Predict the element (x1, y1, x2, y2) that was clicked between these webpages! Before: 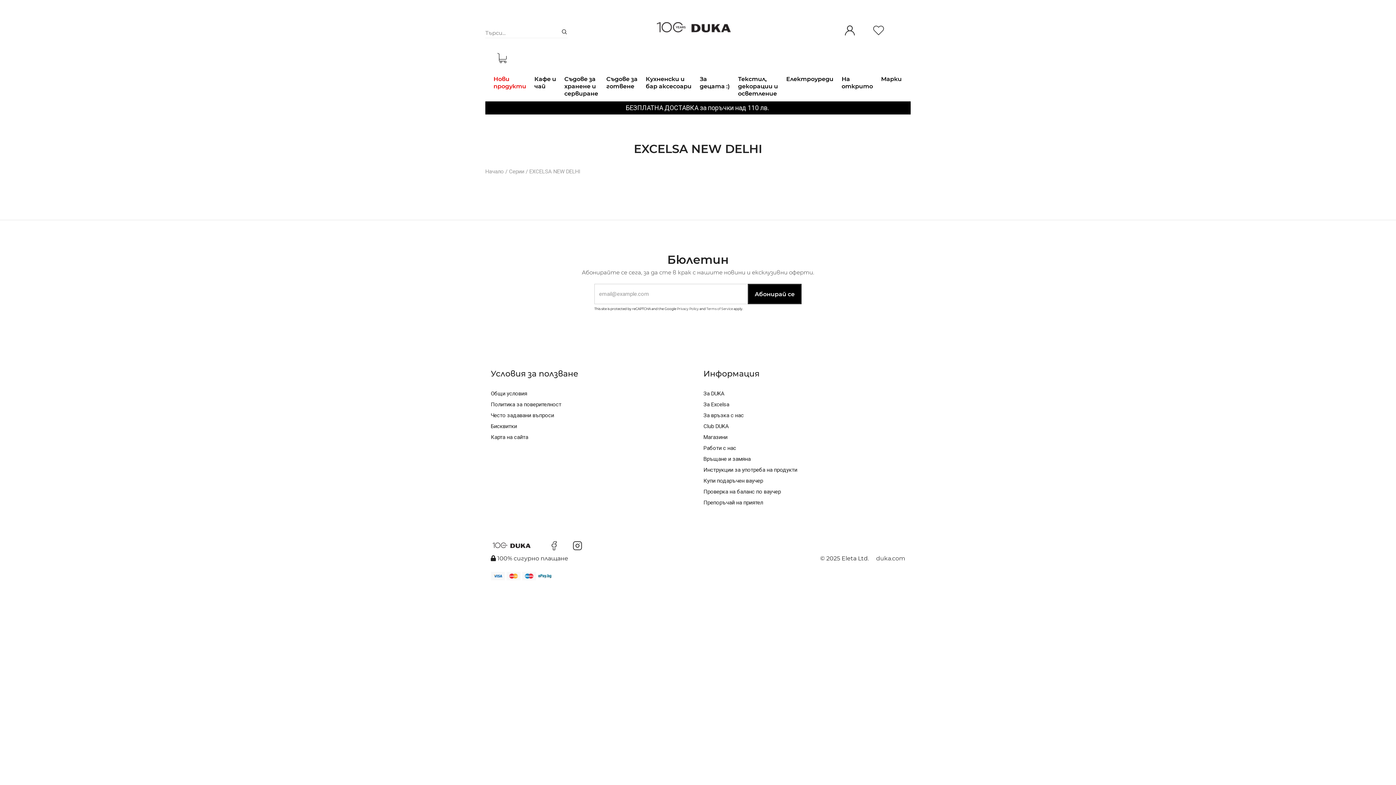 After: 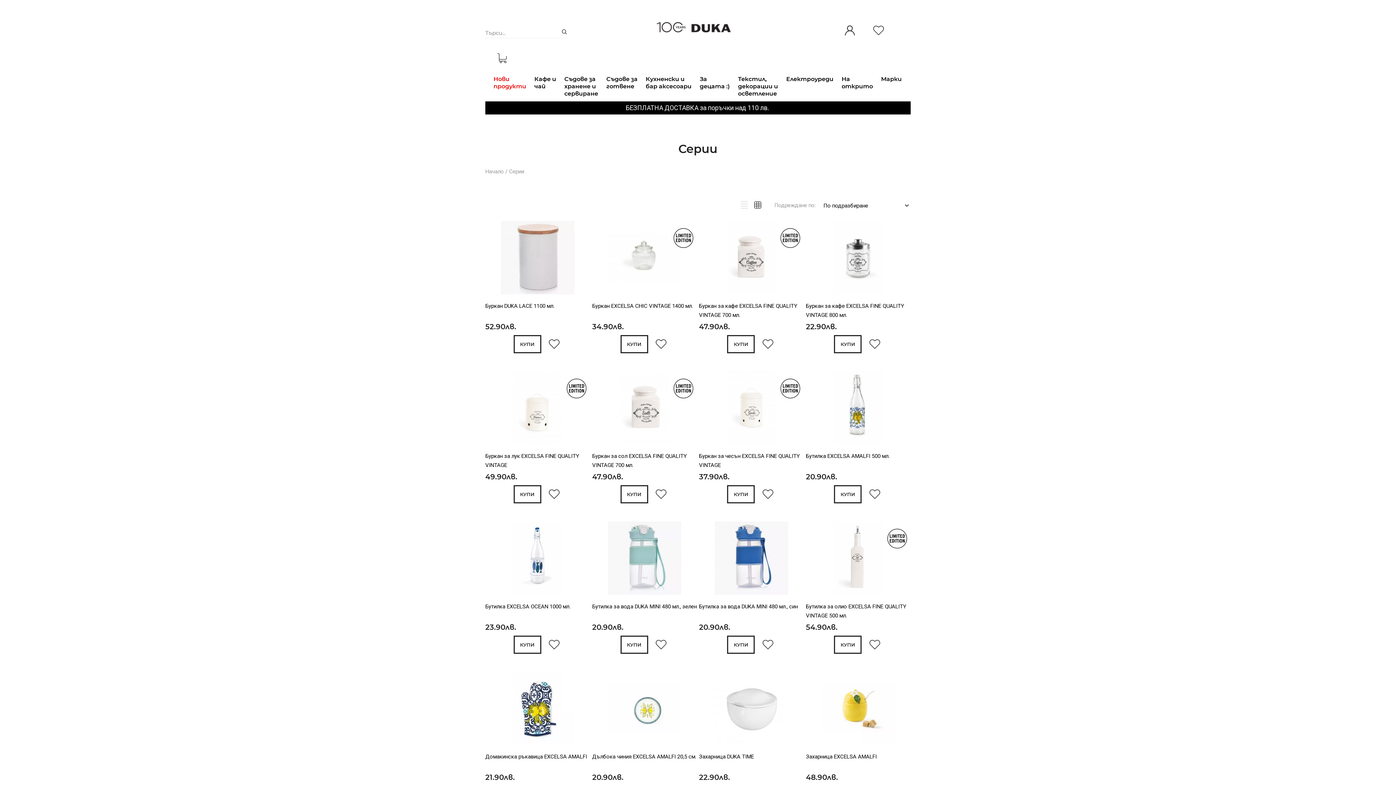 Action: label: Серии bbox: (509, 168, 524, 174)